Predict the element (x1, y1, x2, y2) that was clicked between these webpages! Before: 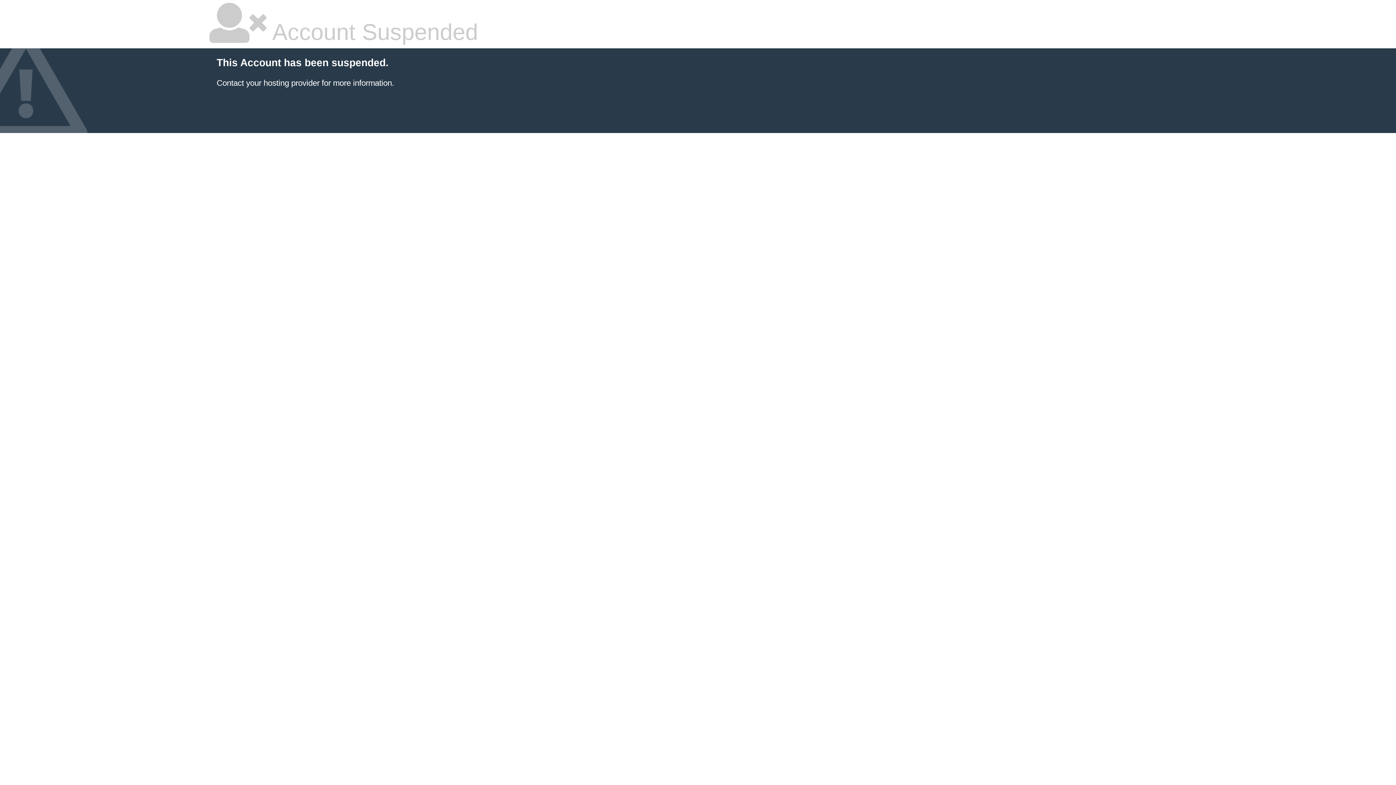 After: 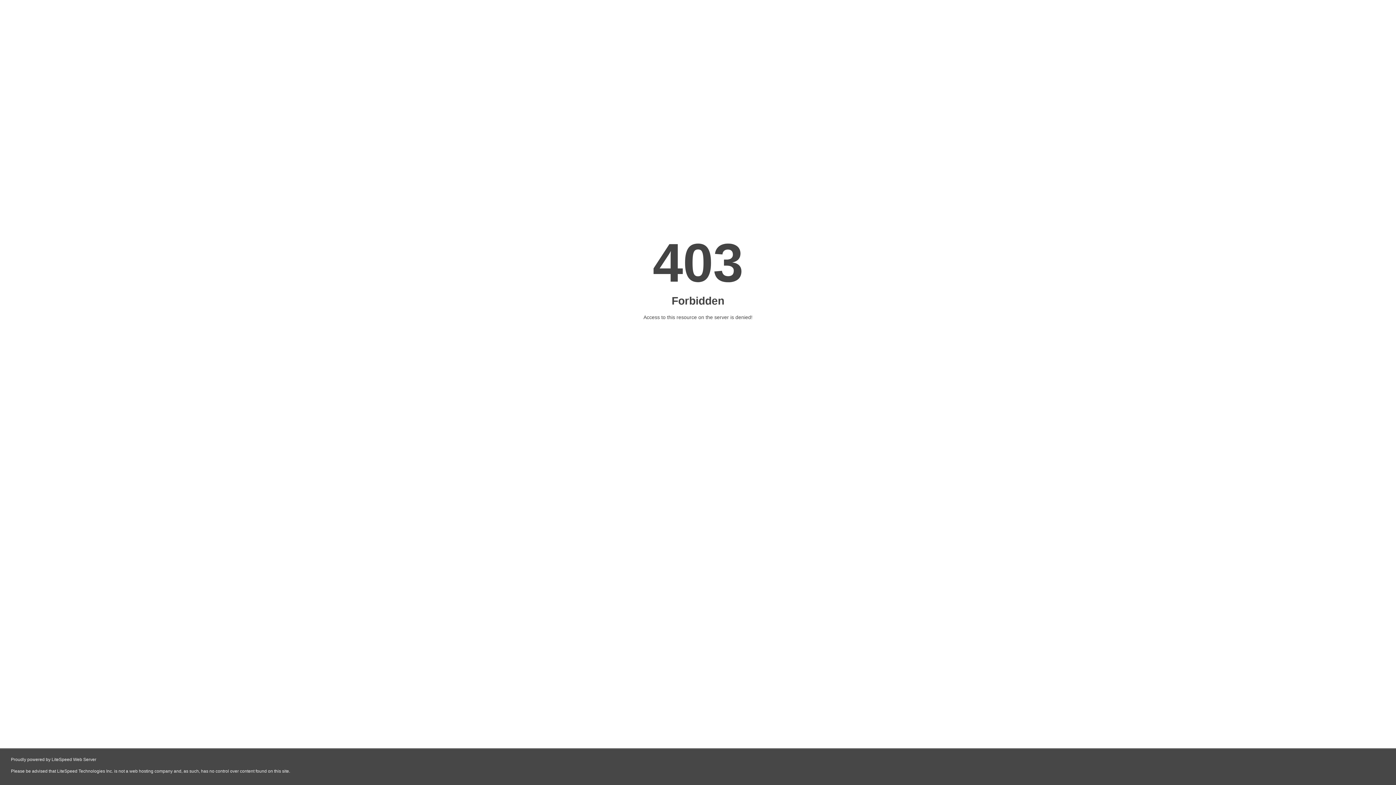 Action: bbox: (216, 78, 319, 87) label: Contact your hosting provider